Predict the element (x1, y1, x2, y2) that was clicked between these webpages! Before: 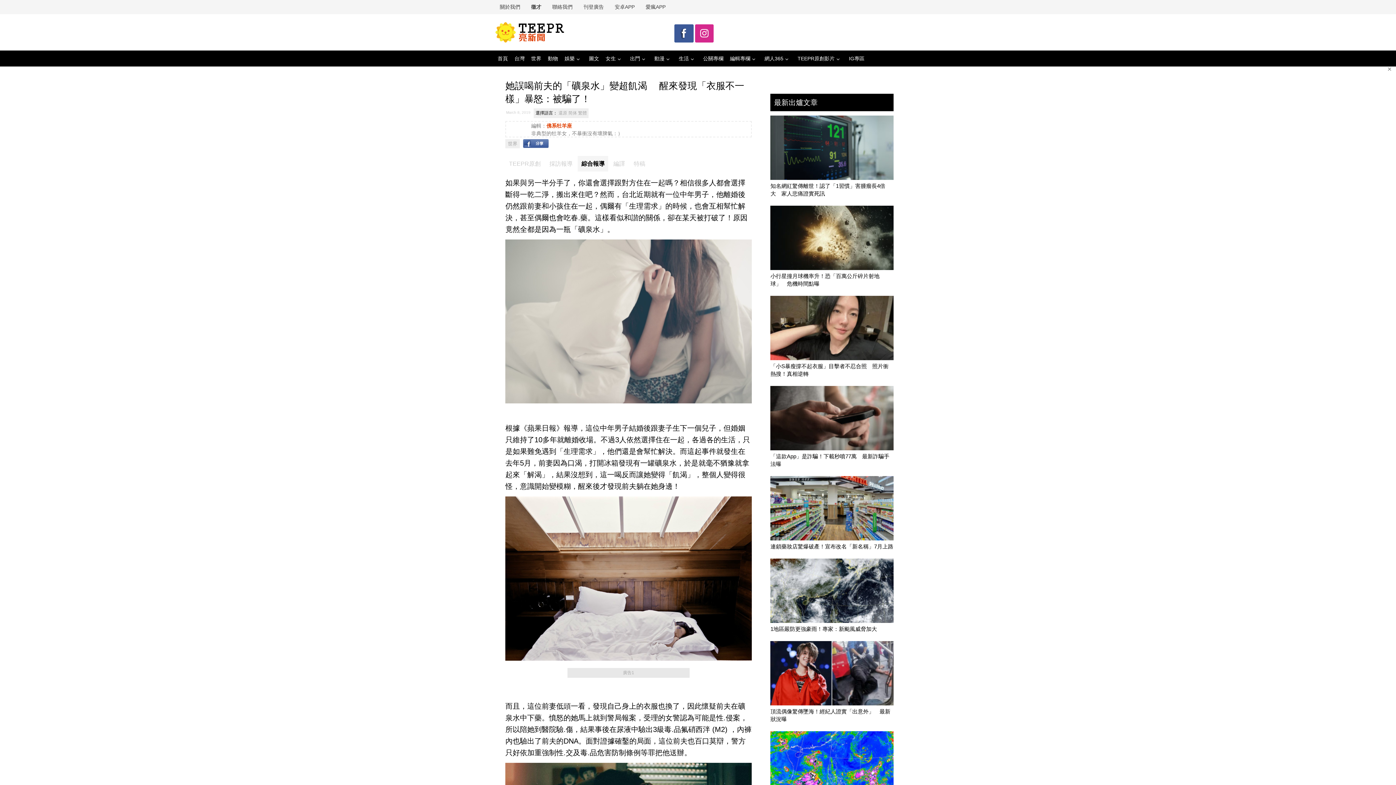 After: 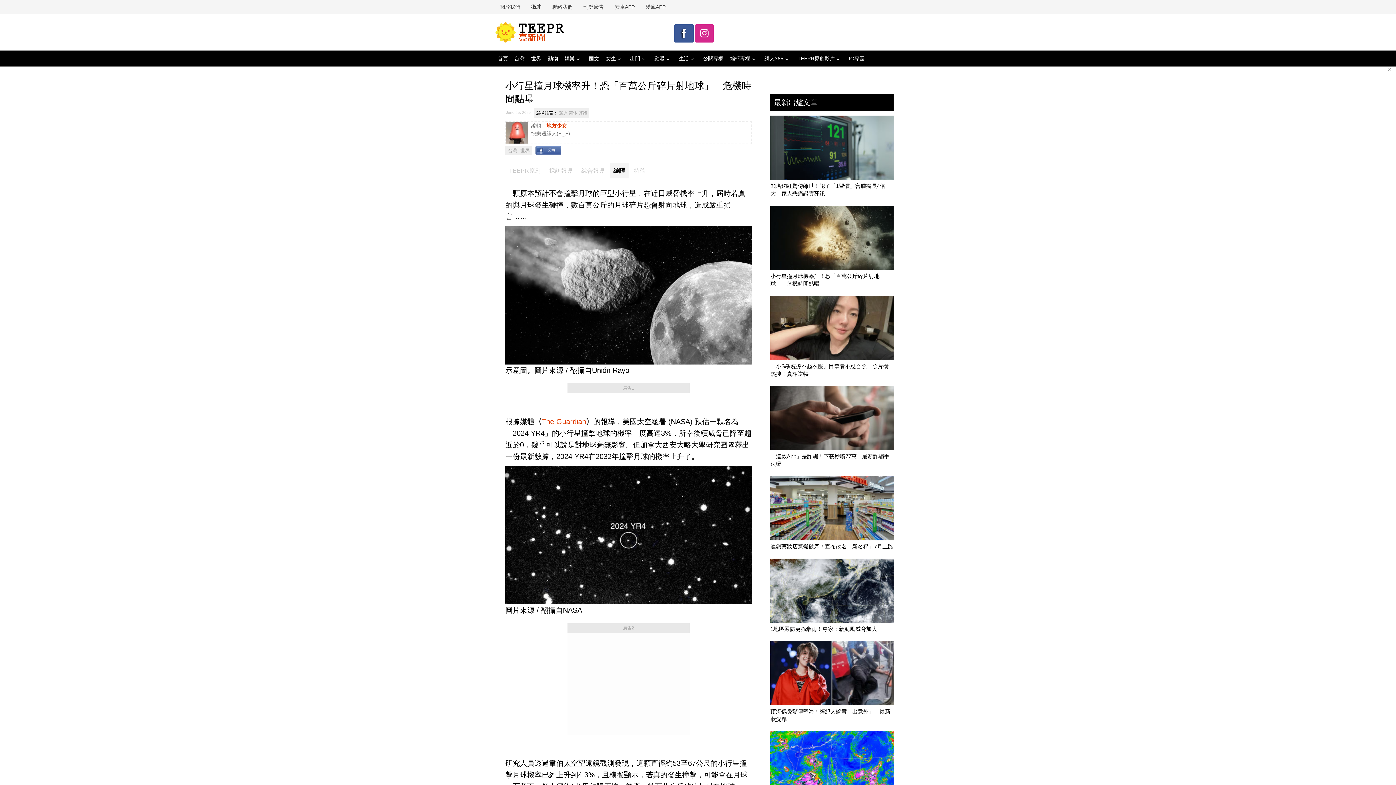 Action: bbox: (770, 204, 893, 287) label: 小行星撞月球機率升！恐「百萬公斤碎片射地球」　危機時間點曝